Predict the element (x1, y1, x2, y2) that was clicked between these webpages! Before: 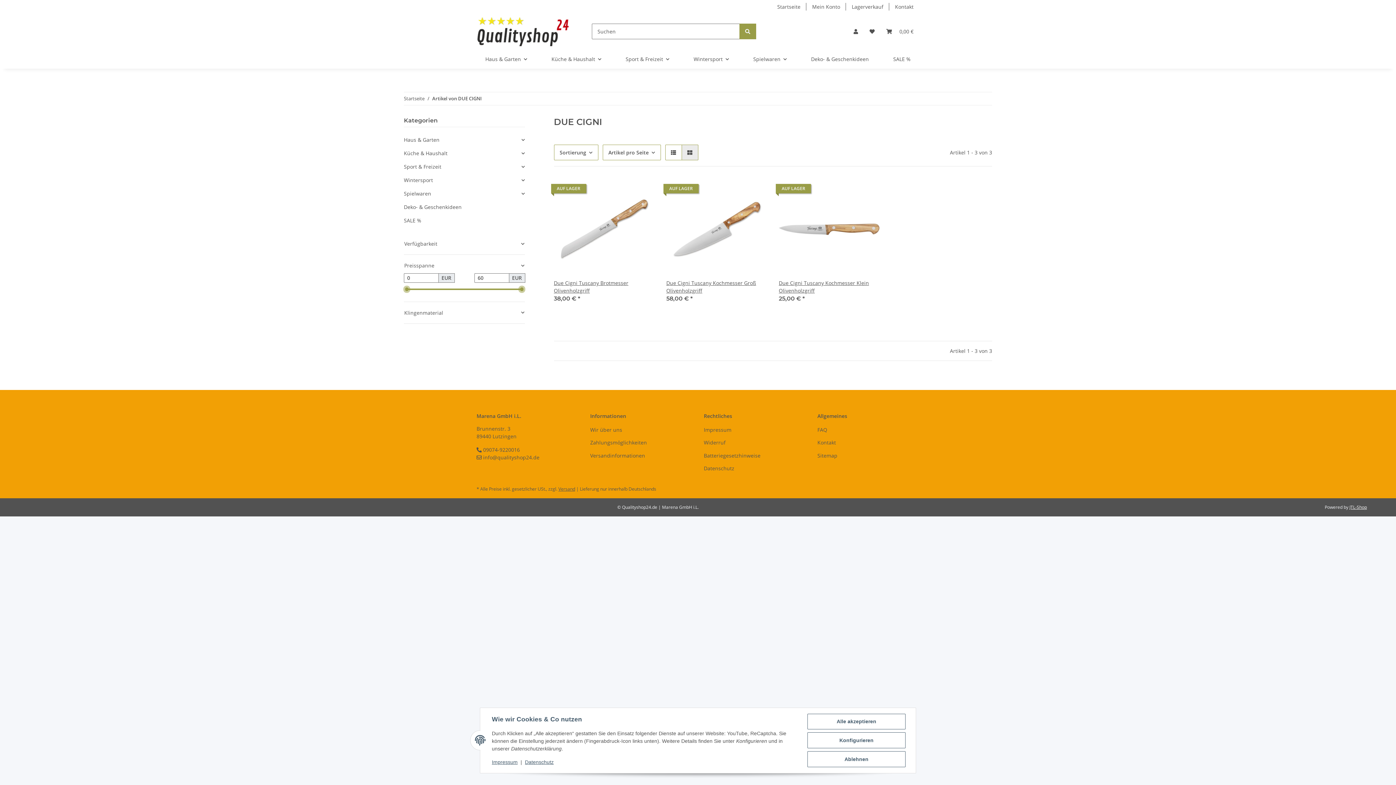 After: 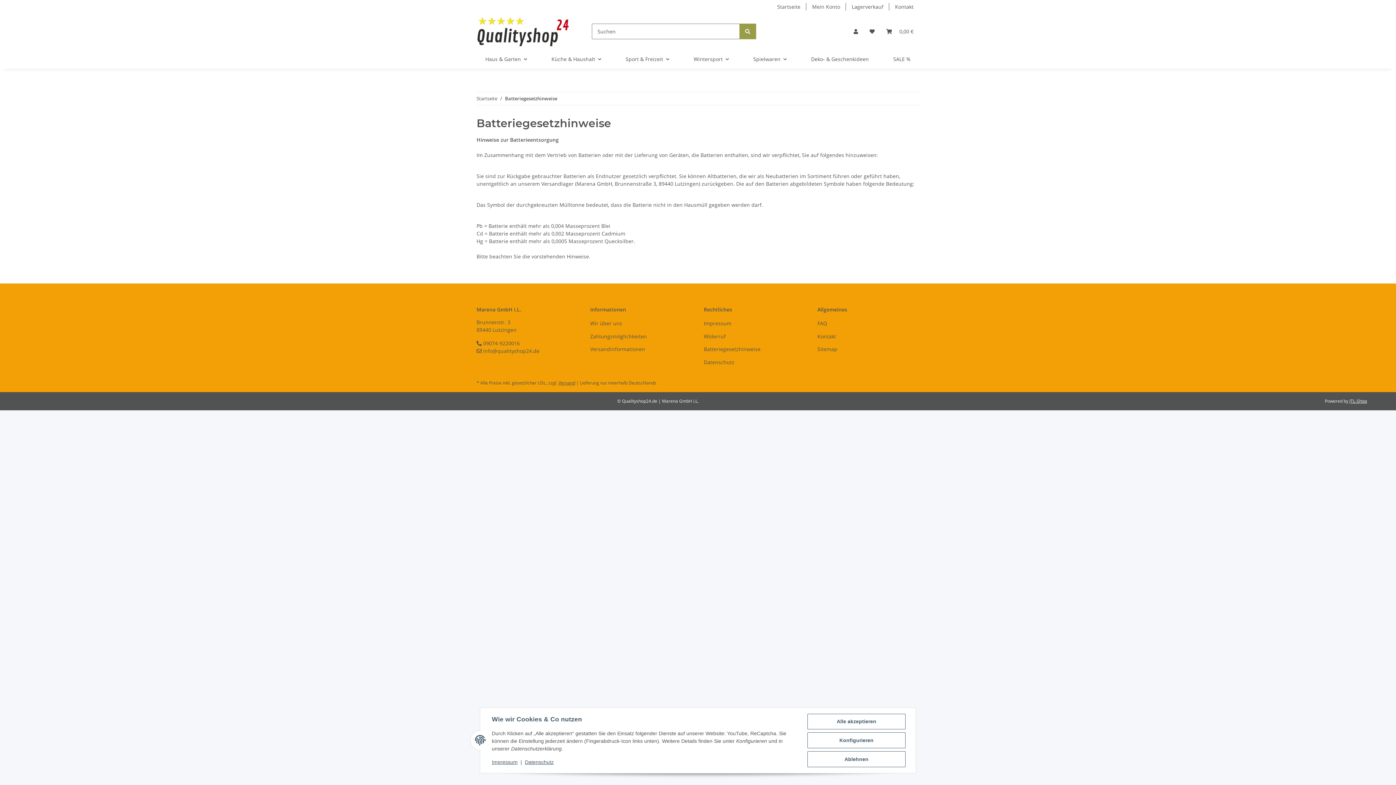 Action: label: Batteriegesetzhinweise bbox: (704, 450, 806, 460)